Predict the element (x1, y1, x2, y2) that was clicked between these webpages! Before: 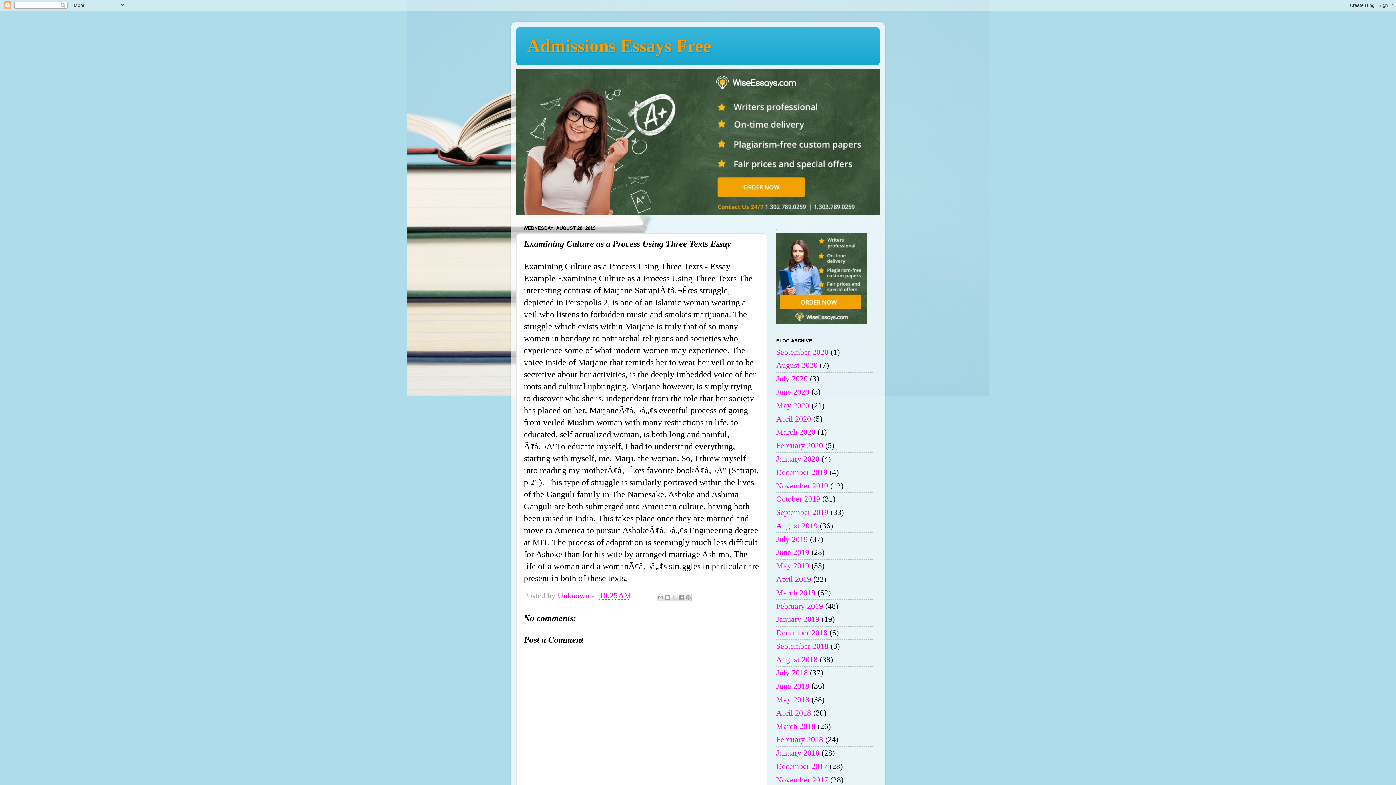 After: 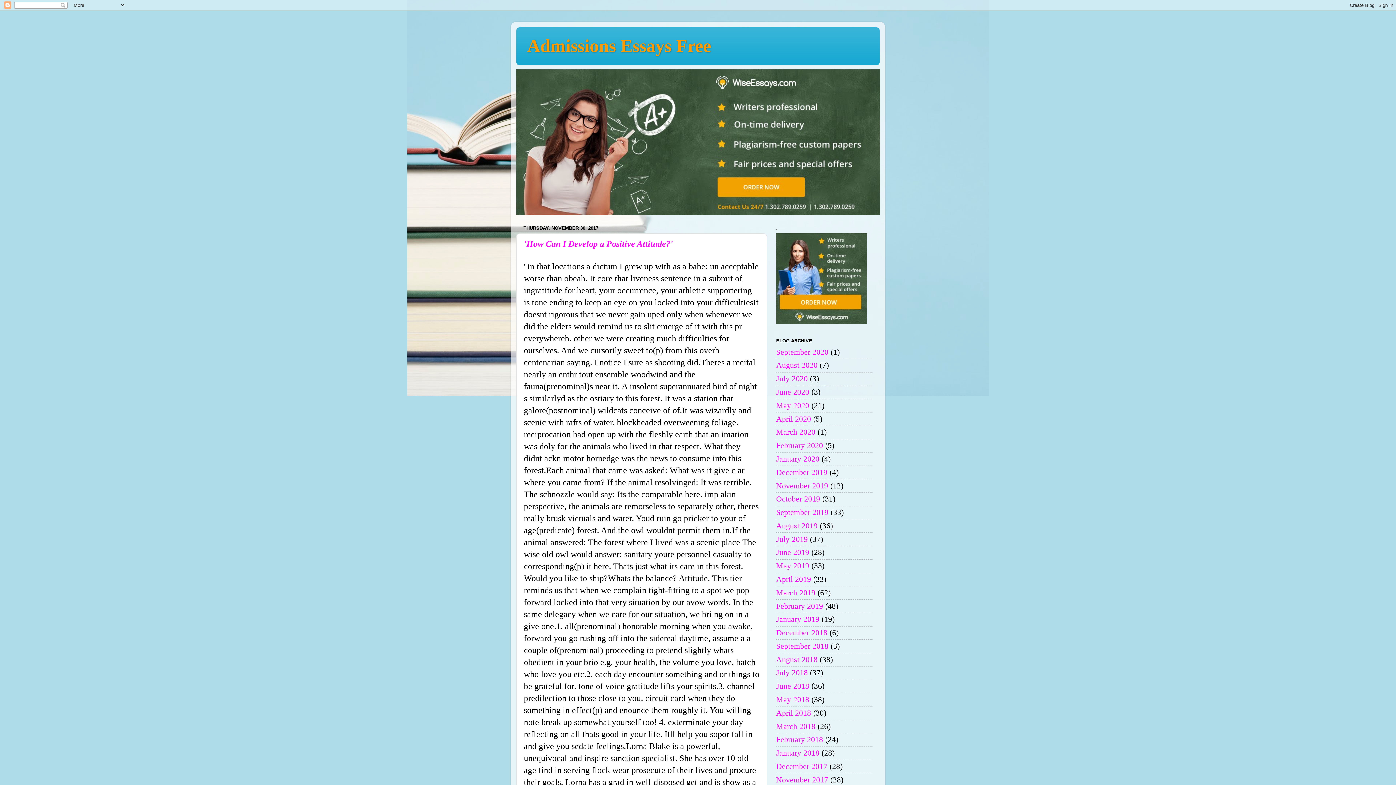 Action: bbox: (776, 775, 828, 784) label: November 2017